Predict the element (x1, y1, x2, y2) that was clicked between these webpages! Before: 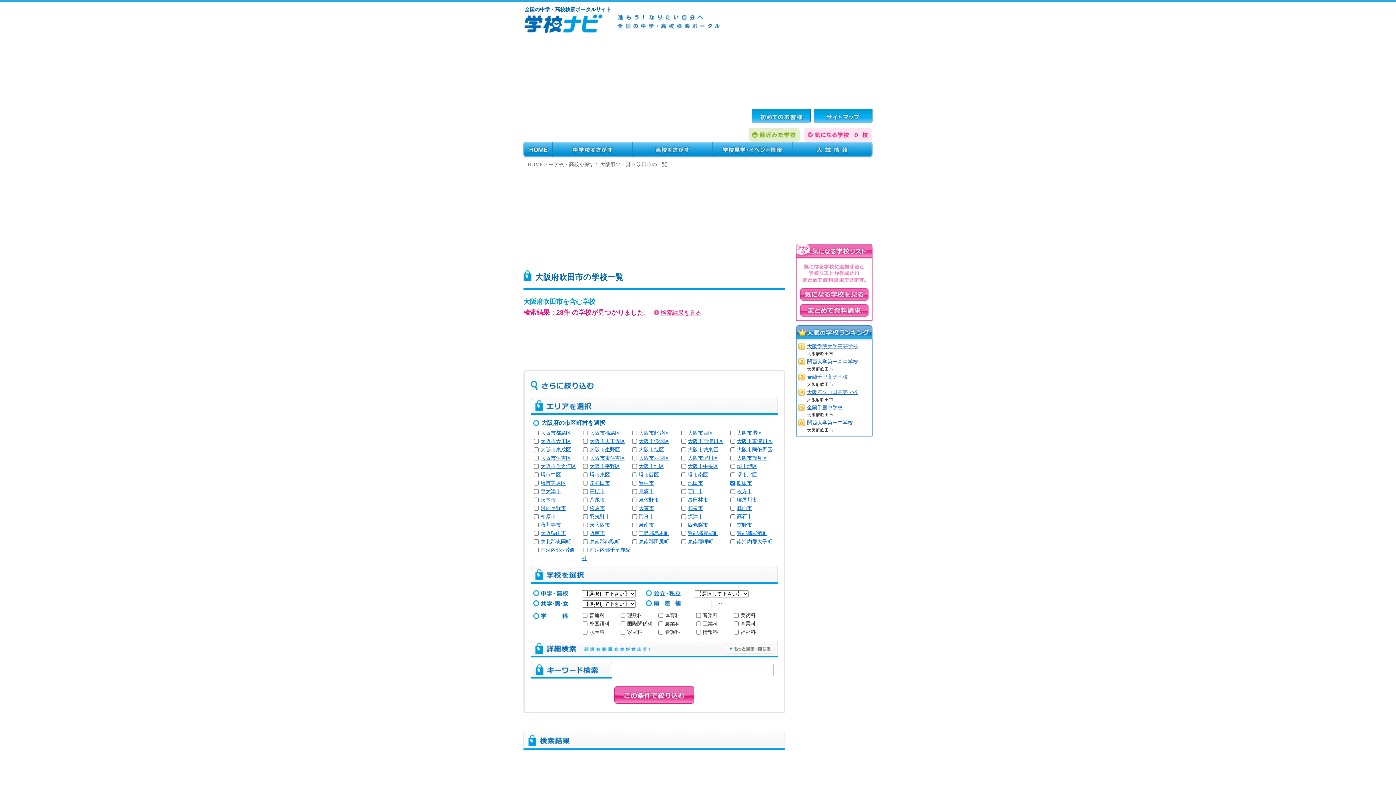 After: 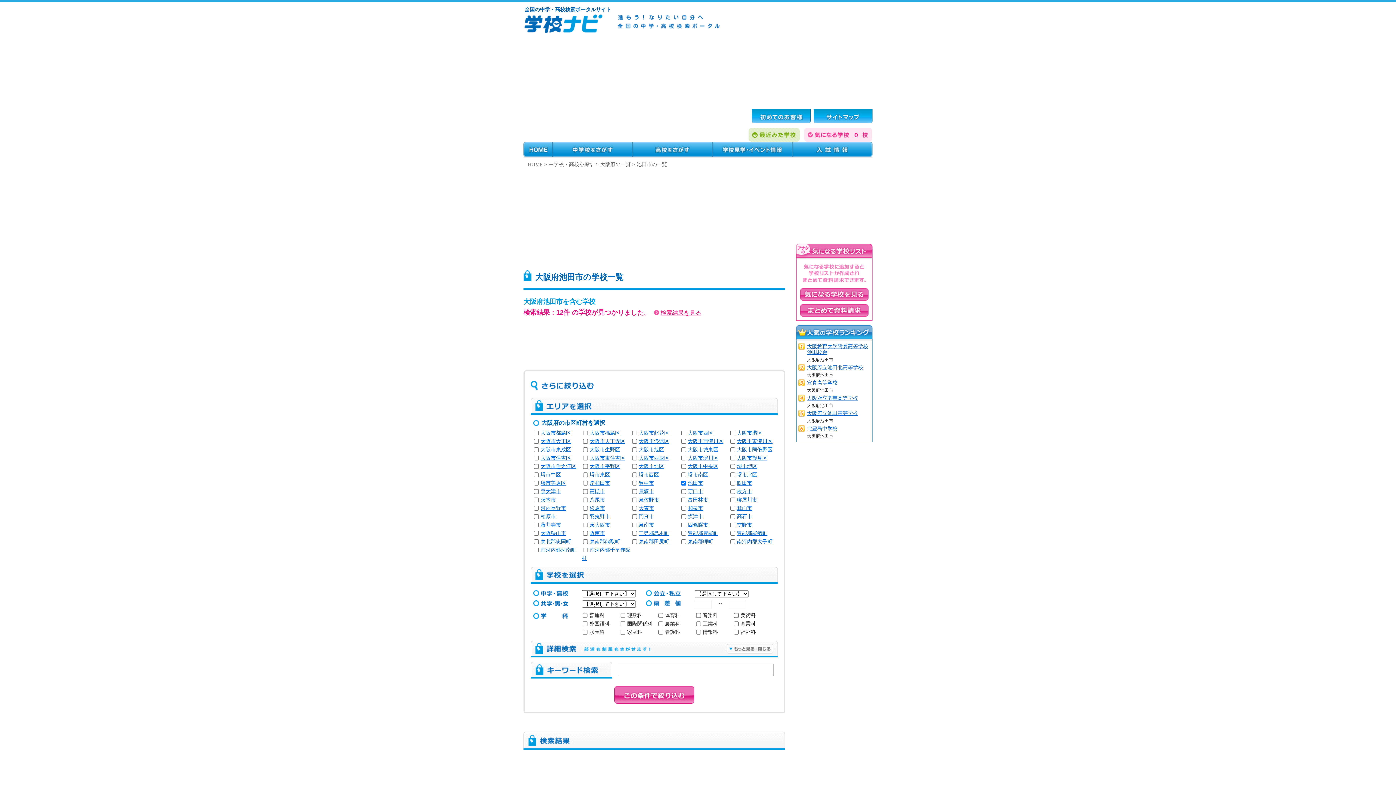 Action: label: 池田市 bbox: (688, 480, 703, 486)